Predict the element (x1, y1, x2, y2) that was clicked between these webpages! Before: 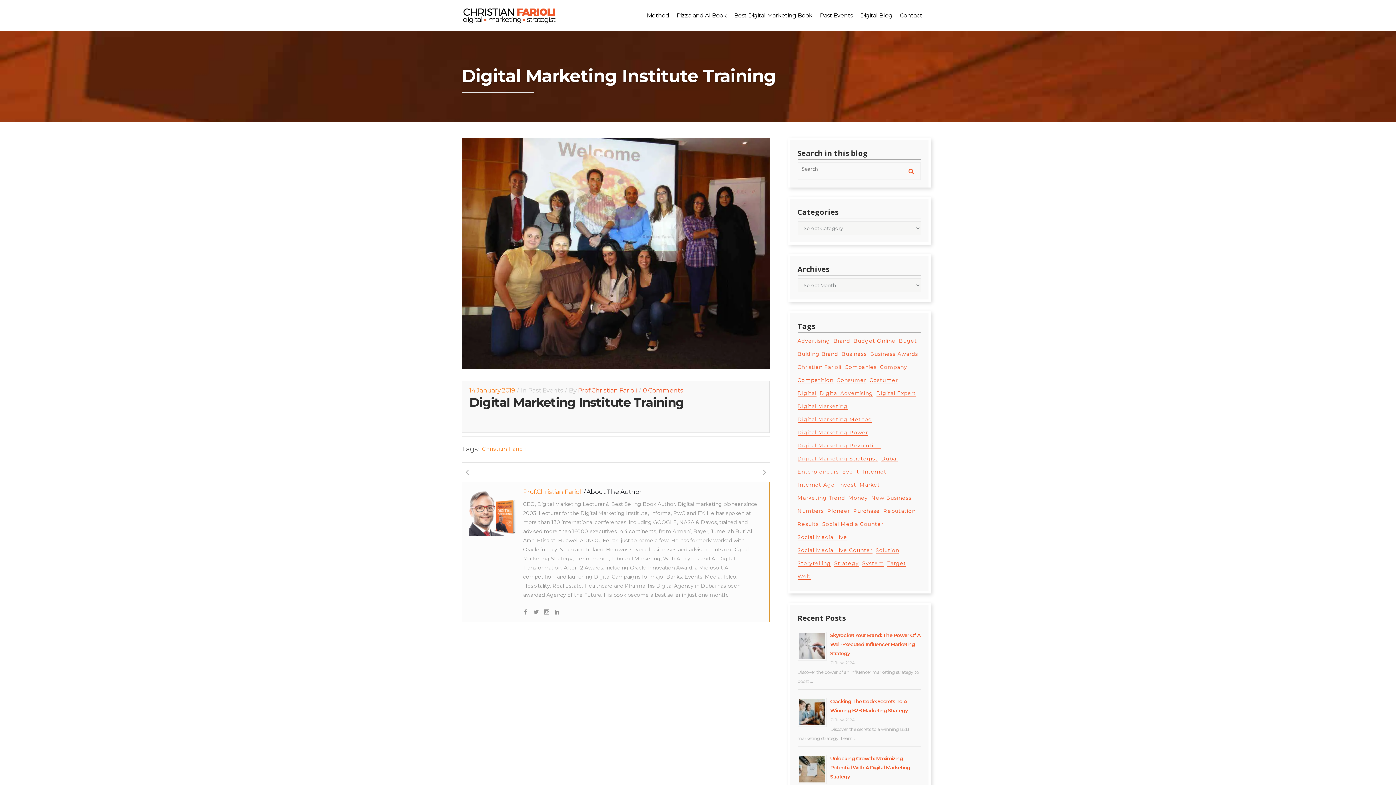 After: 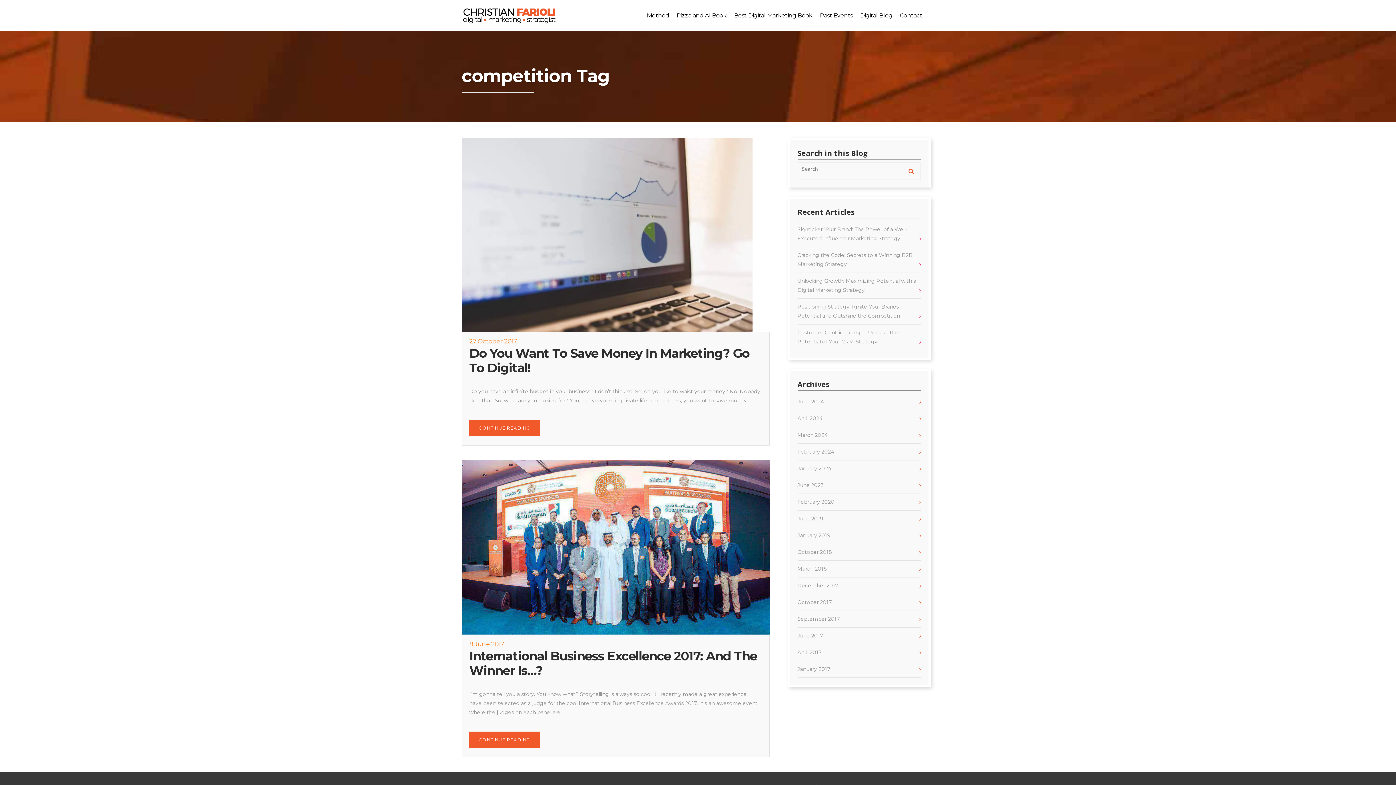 Action: label: competition (2 items) bbox: (797, 374, 833, 386)